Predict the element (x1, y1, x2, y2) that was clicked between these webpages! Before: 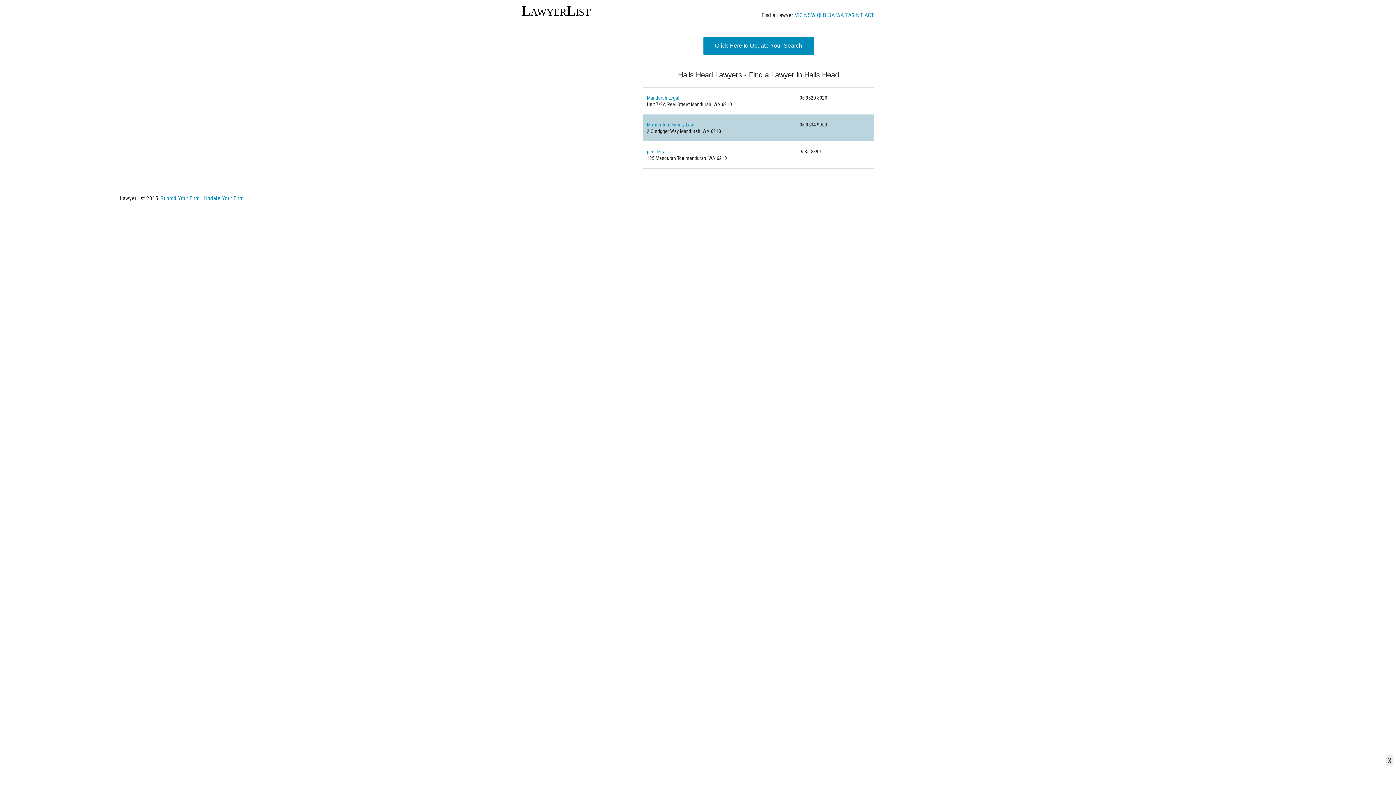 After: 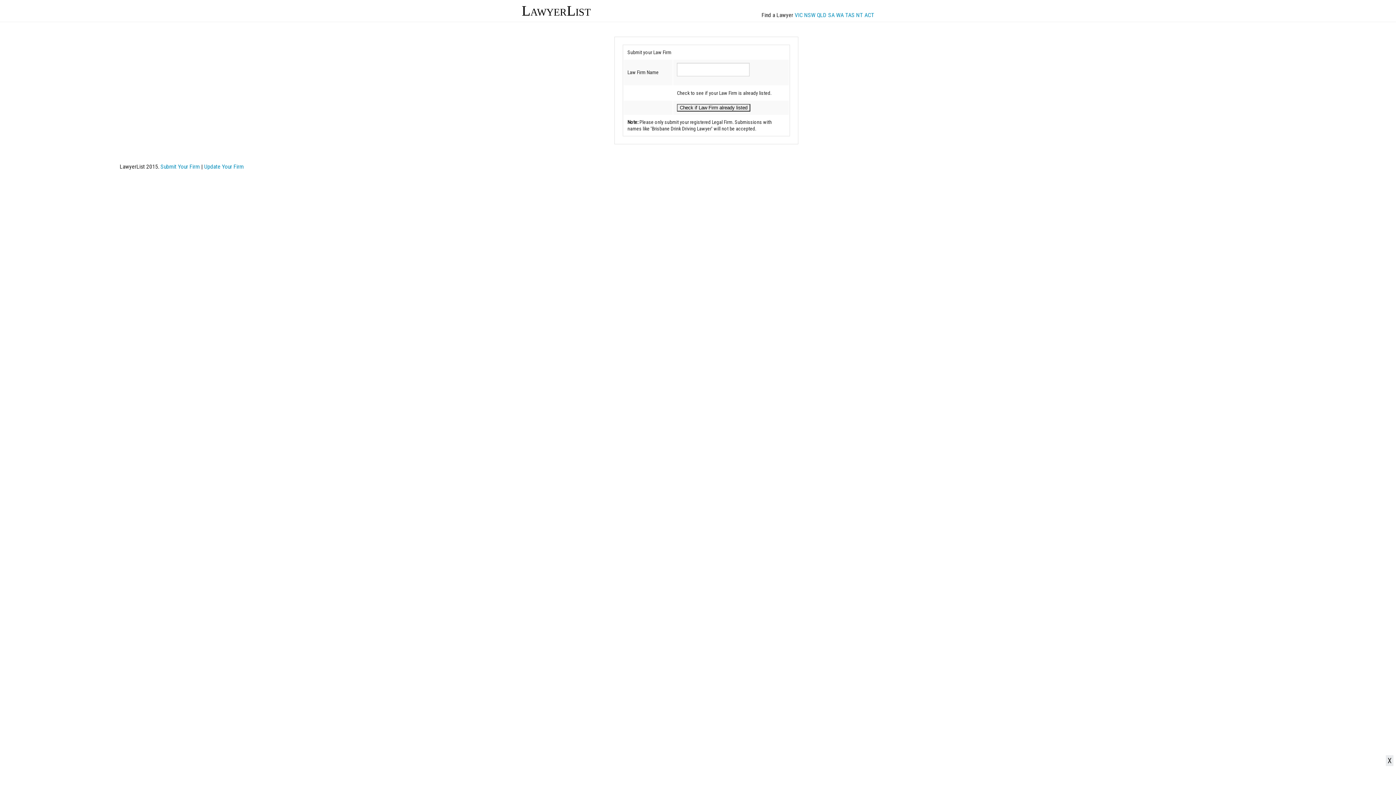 Action: bbox: (160, 194, 199, 201) label: Submit Your Firm